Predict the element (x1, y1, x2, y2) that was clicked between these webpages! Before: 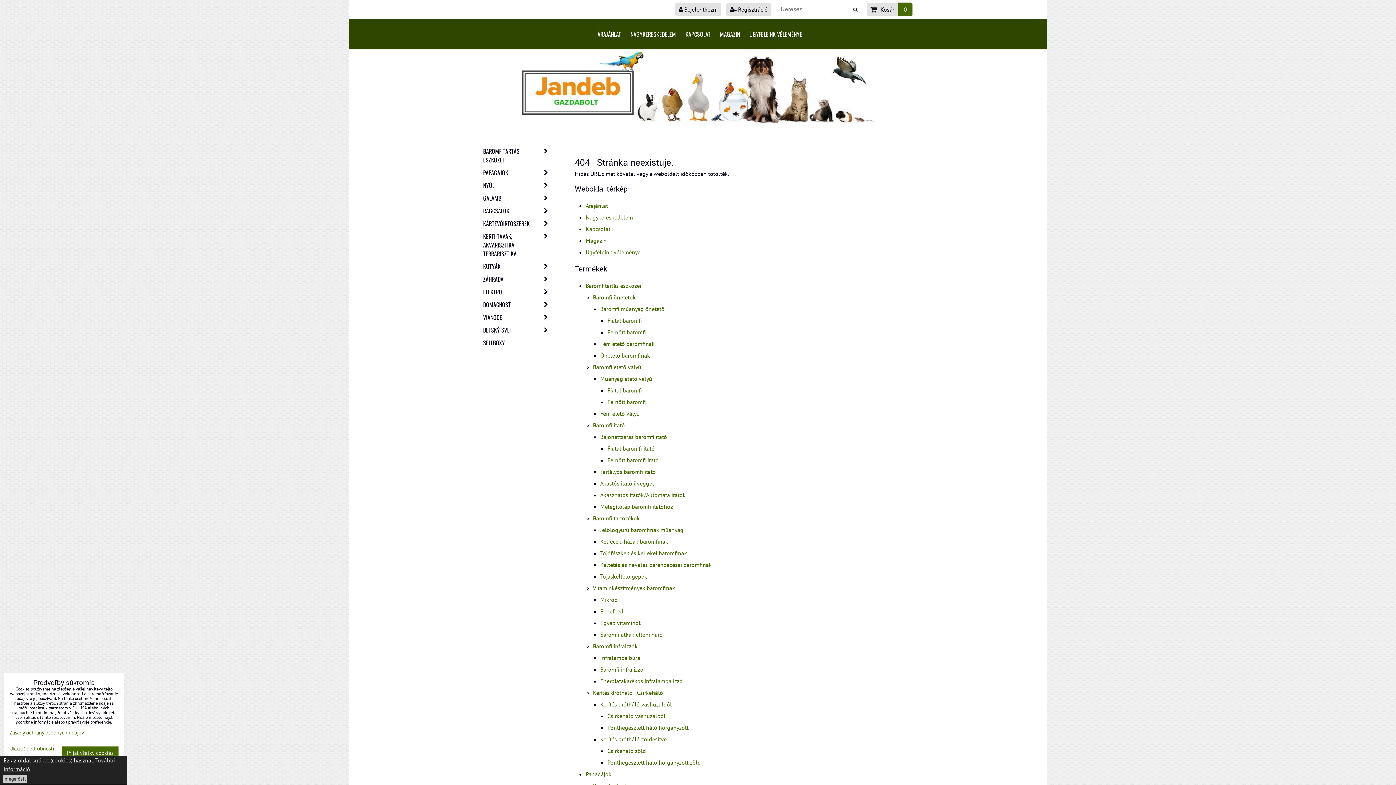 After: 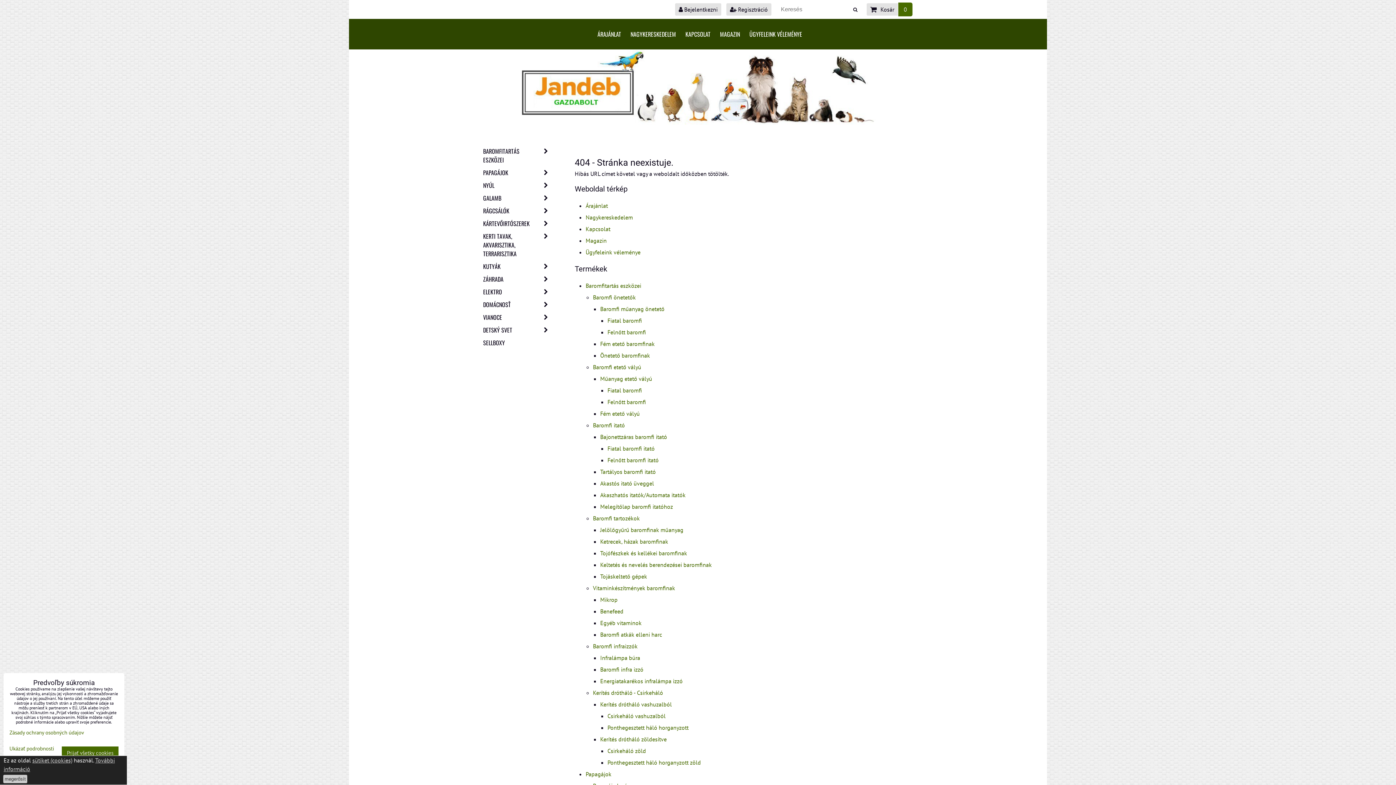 Action: bbox: (480, 273, 552, 285) label: ZÁHRADA